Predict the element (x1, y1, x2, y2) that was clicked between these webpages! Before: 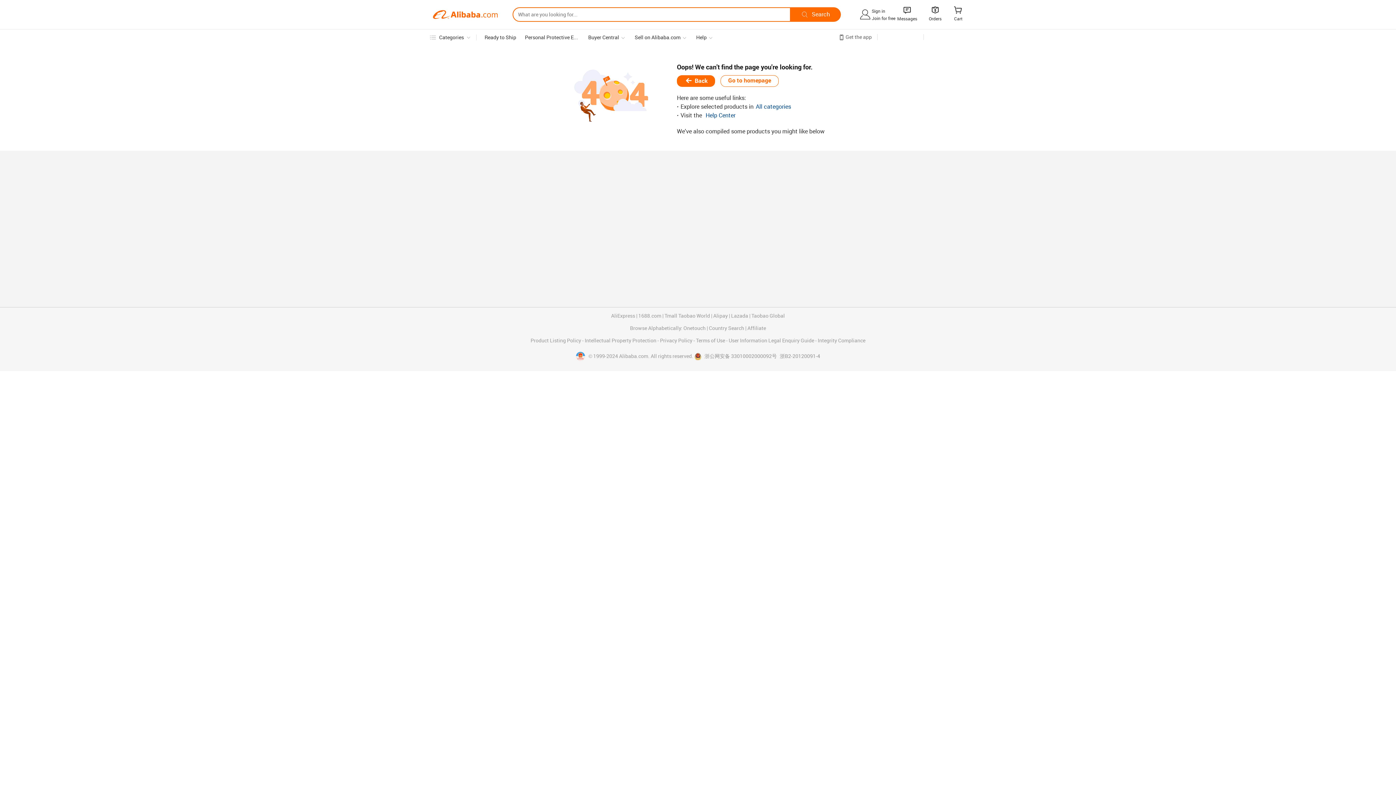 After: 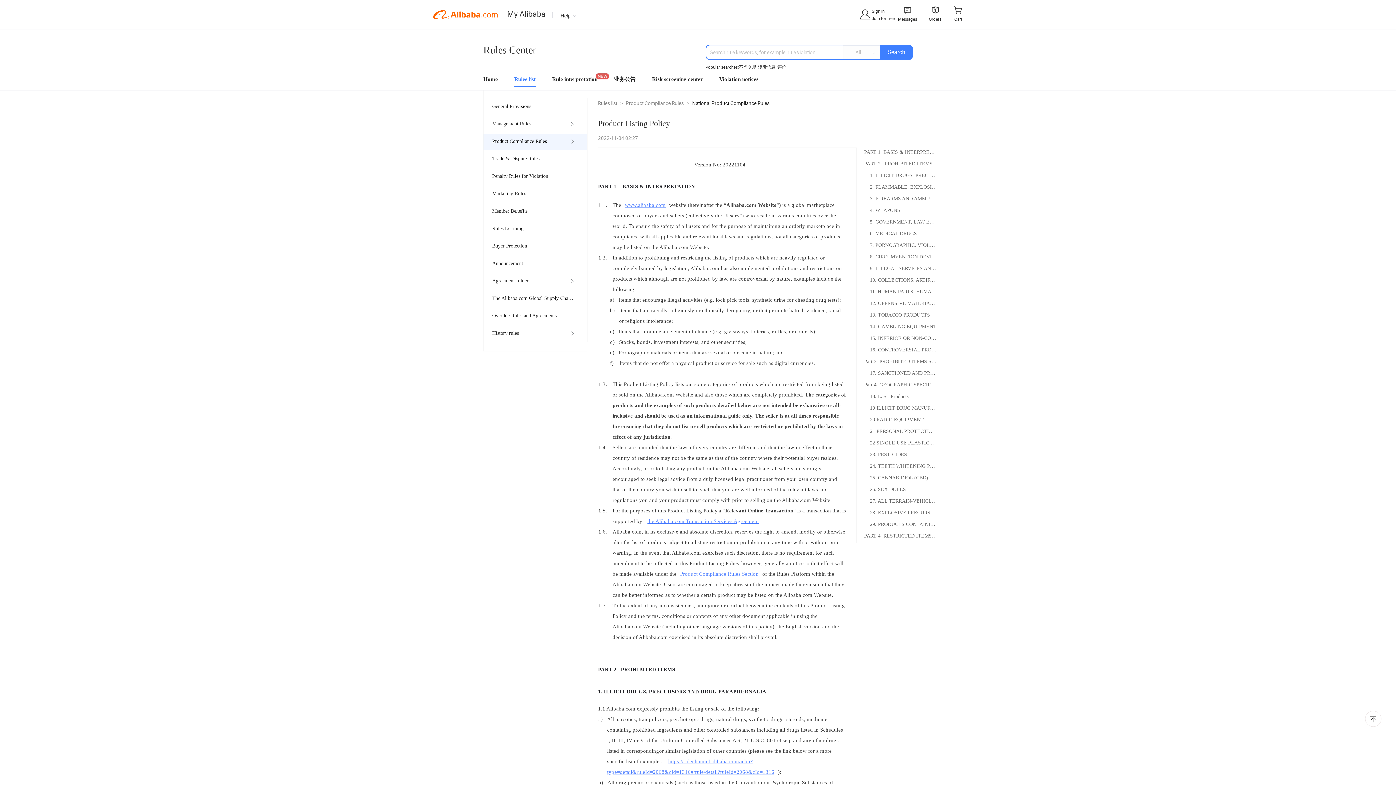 Action: bbox: (530, 338, 582, 343) label: Product Listing Policy 